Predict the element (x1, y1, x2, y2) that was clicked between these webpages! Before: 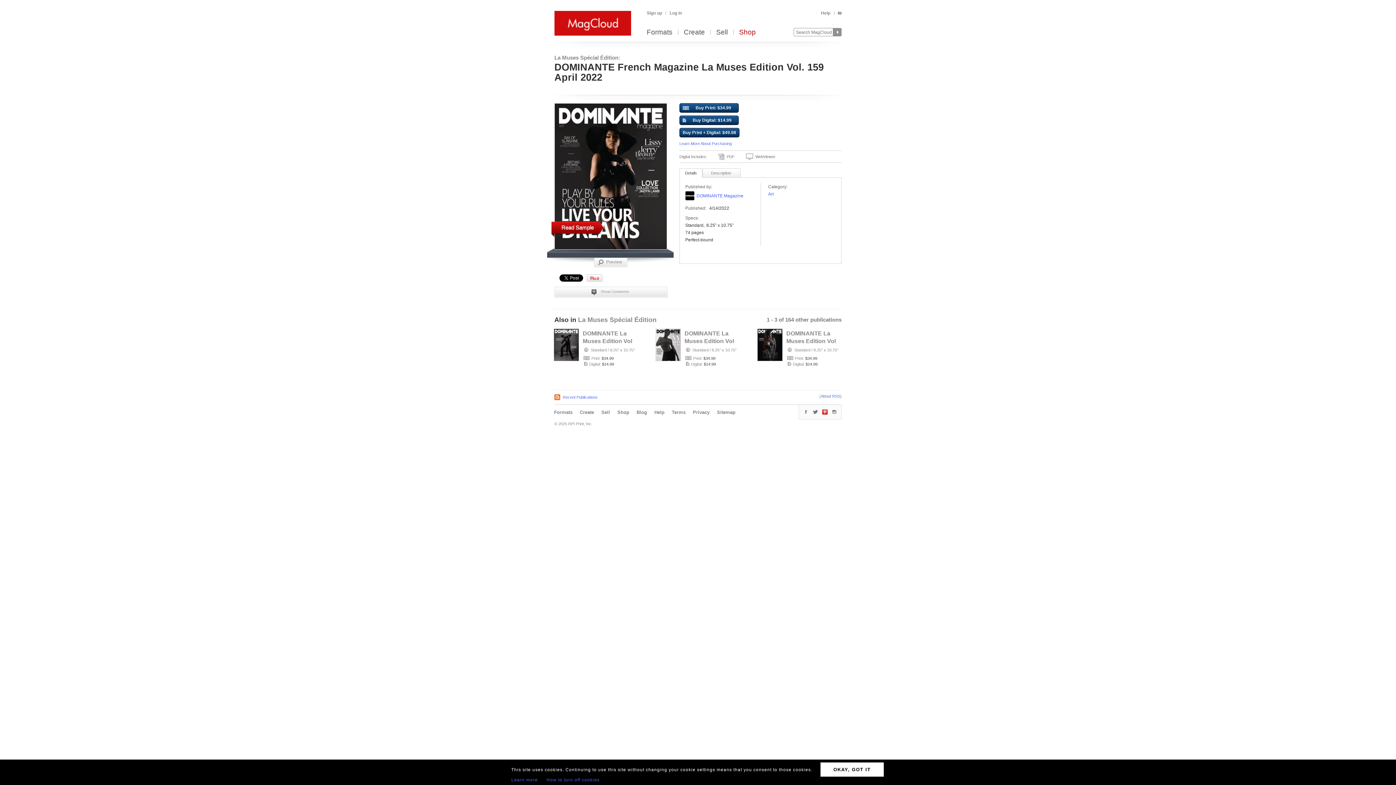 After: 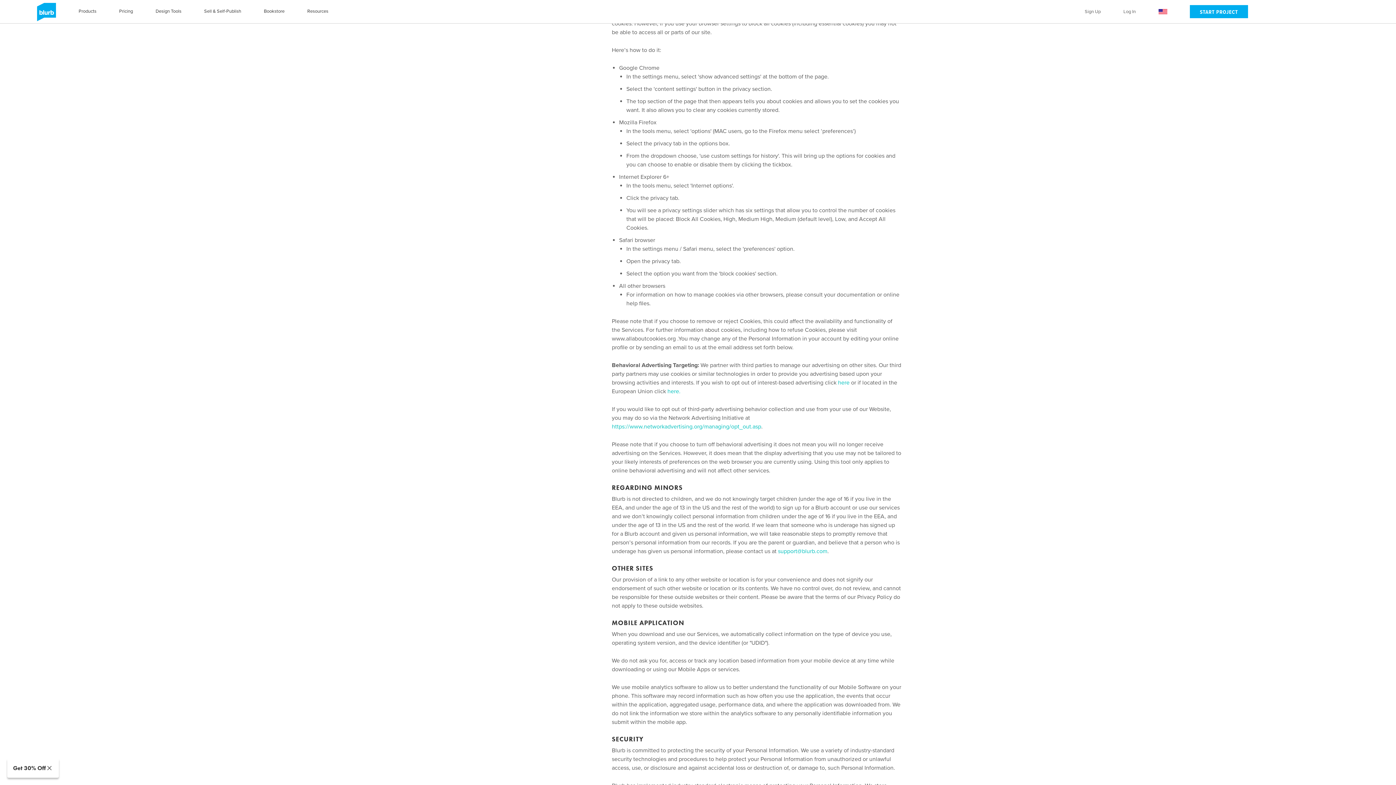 Action: label: How to turn off cookies bbox: (546, 777, 599, 782)